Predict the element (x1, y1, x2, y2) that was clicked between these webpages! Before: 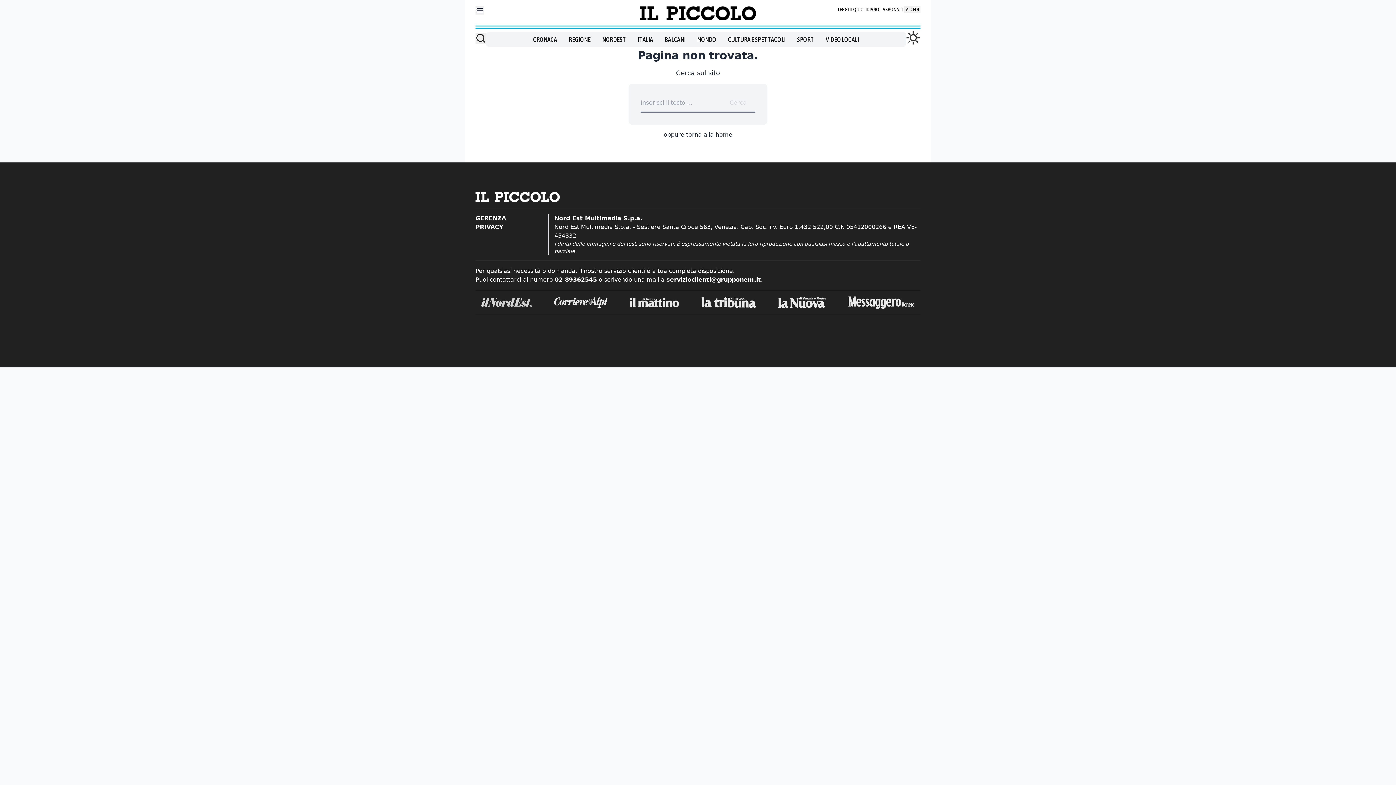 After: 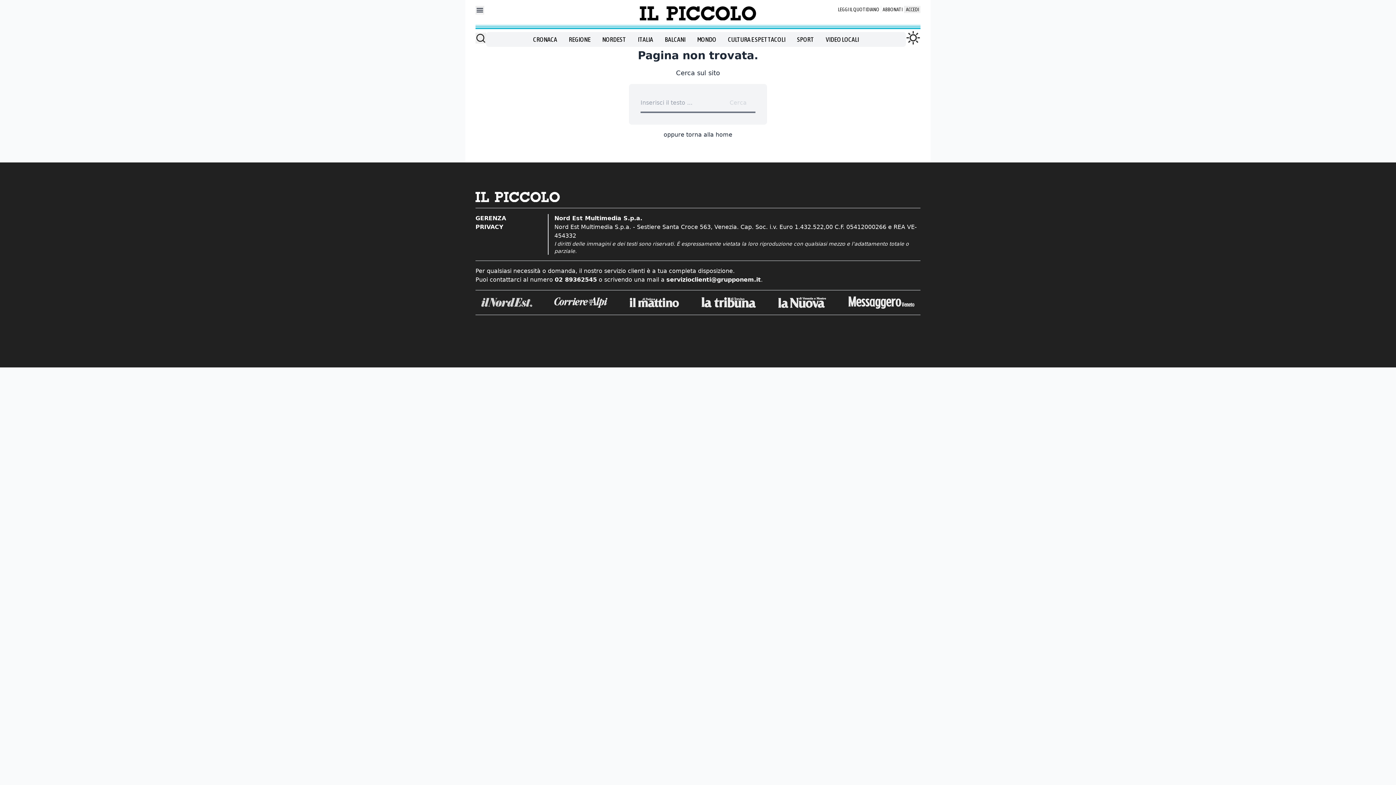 Action: bbox: (778, 297, 826, 308)